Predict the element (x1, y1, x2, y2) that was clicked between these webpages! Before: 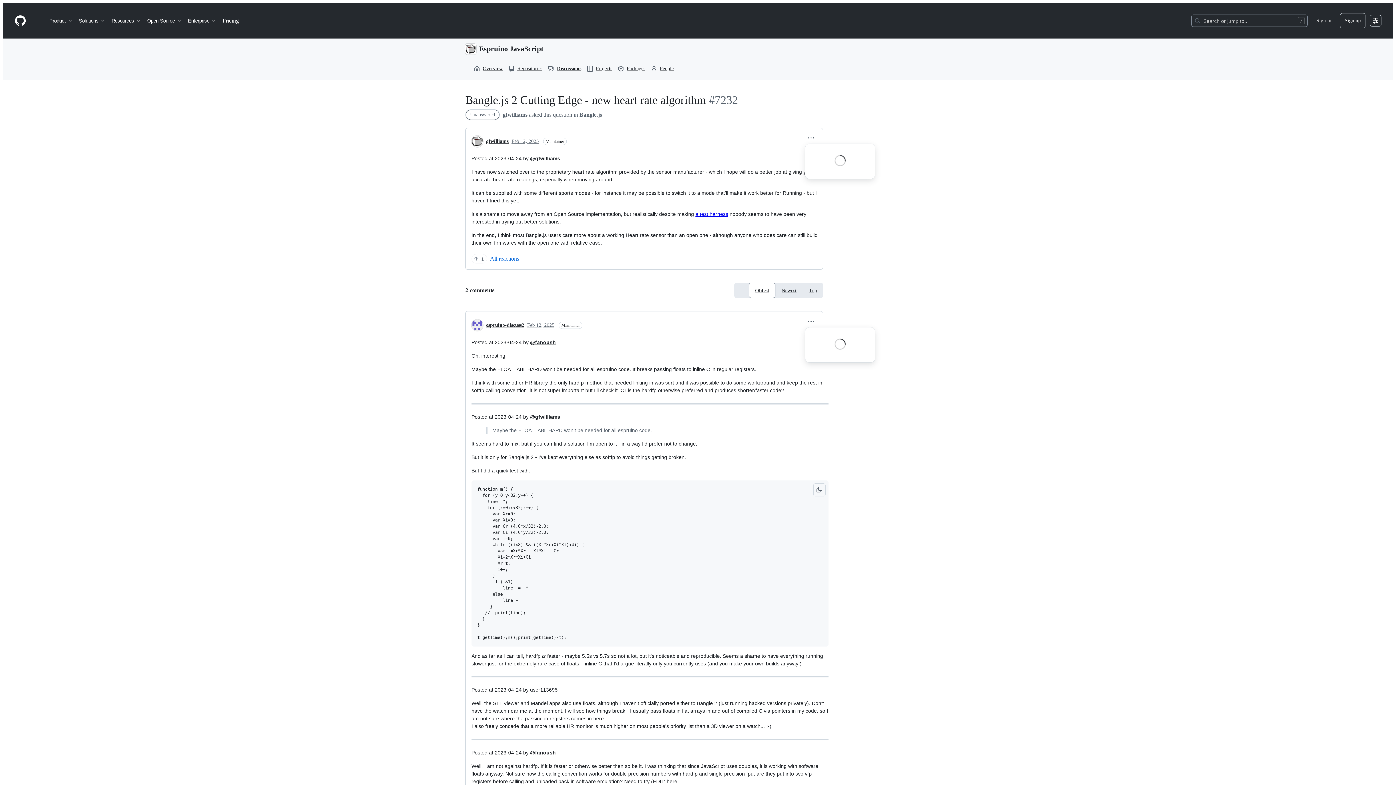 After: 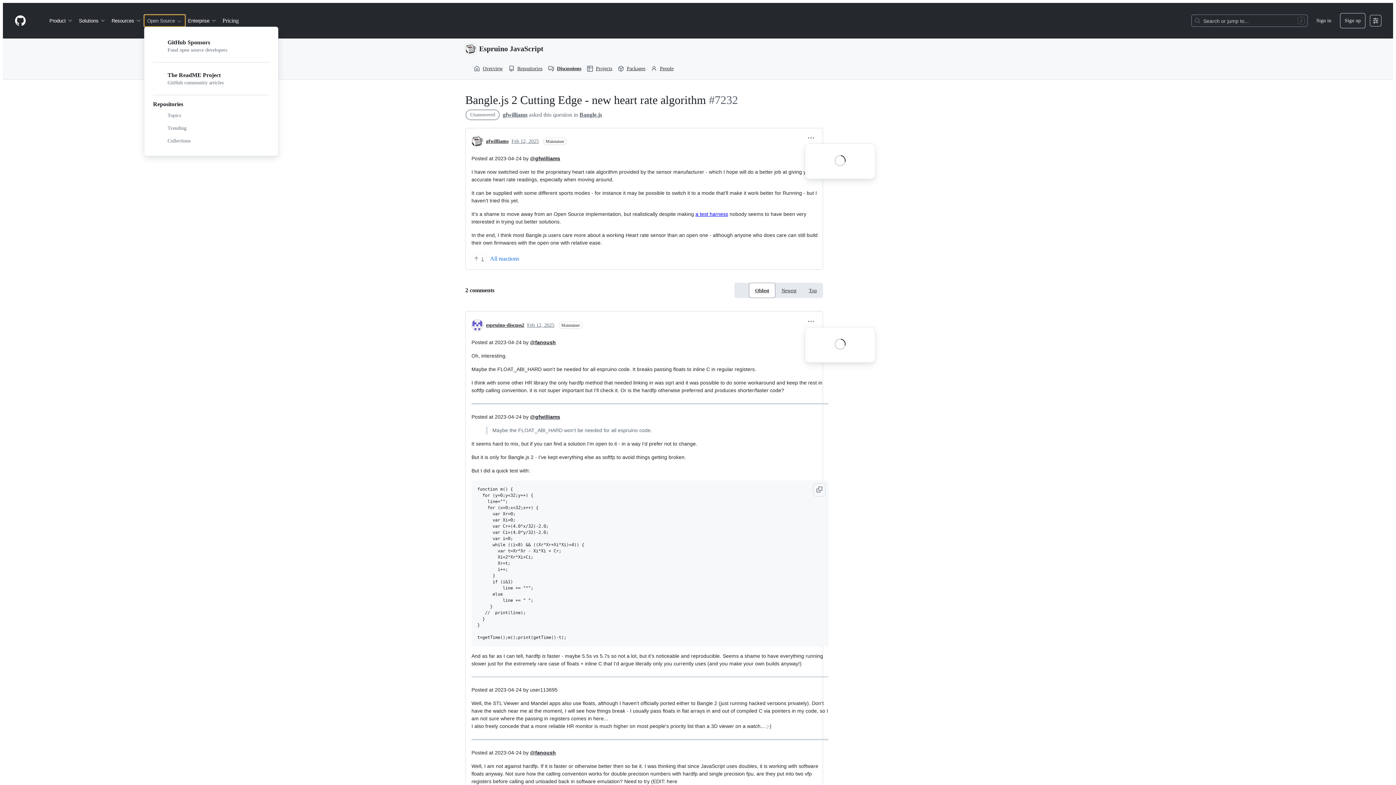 Action: bbox: (144, 14, 185, 26) label: Open Source